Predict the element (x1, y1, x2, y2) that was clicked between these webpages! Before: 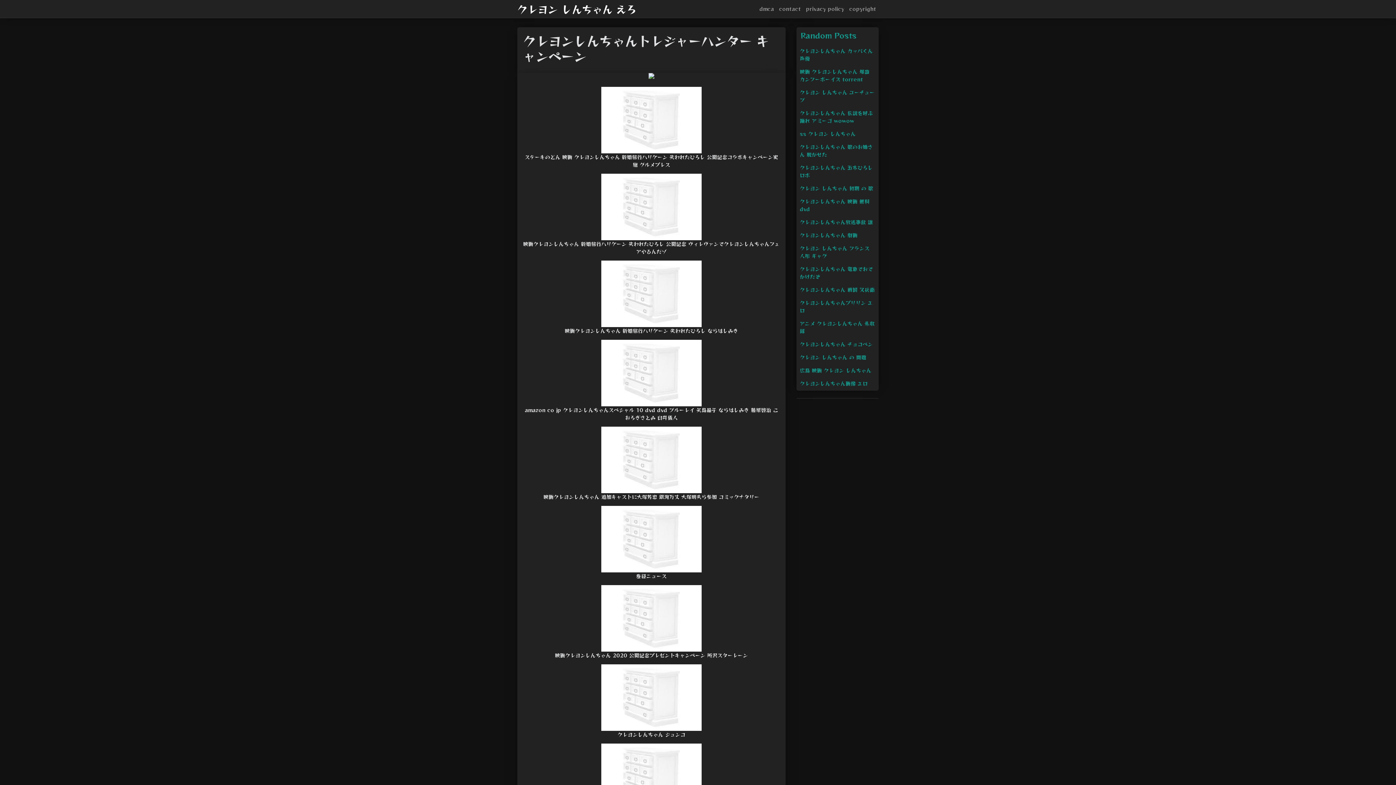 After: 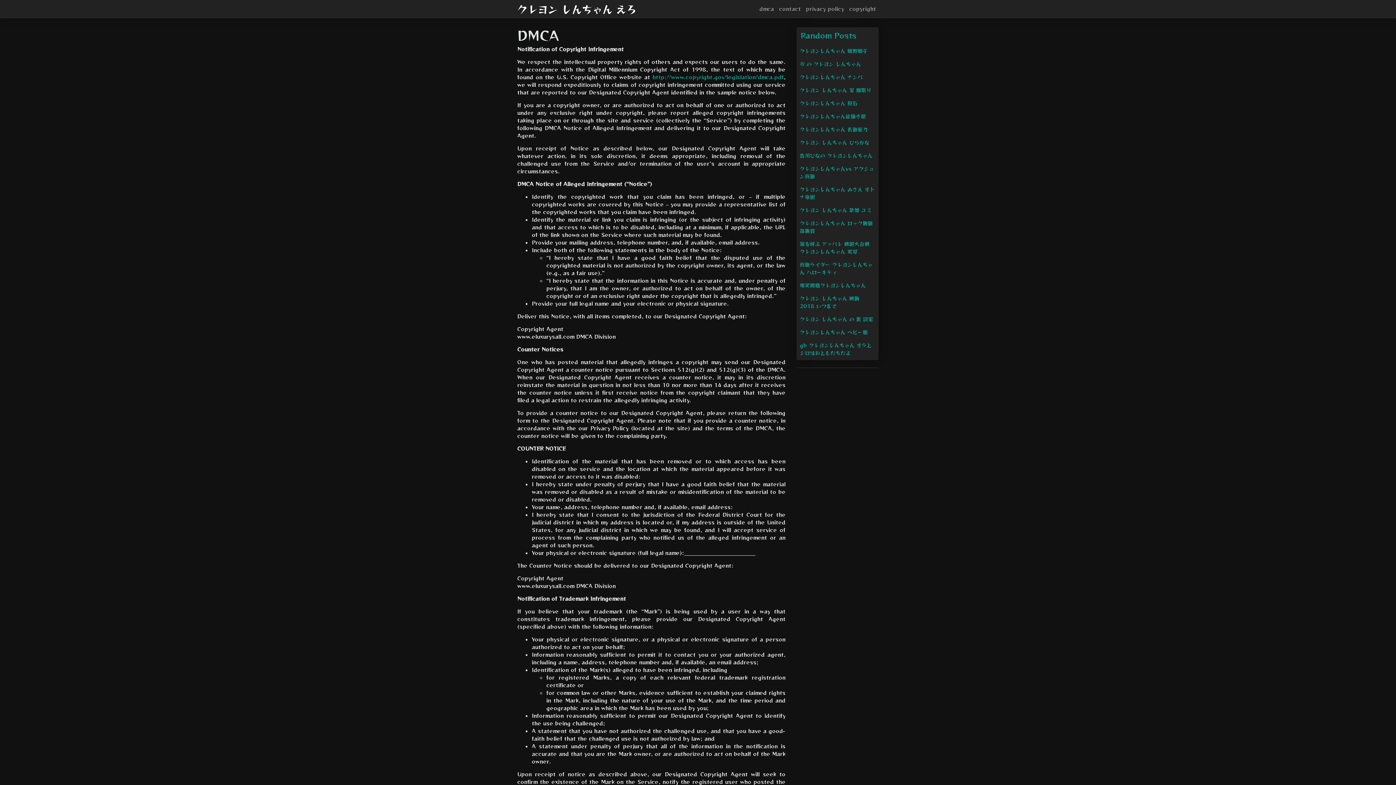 Action: bbox: (757, 2, 776, 15) label: dmca